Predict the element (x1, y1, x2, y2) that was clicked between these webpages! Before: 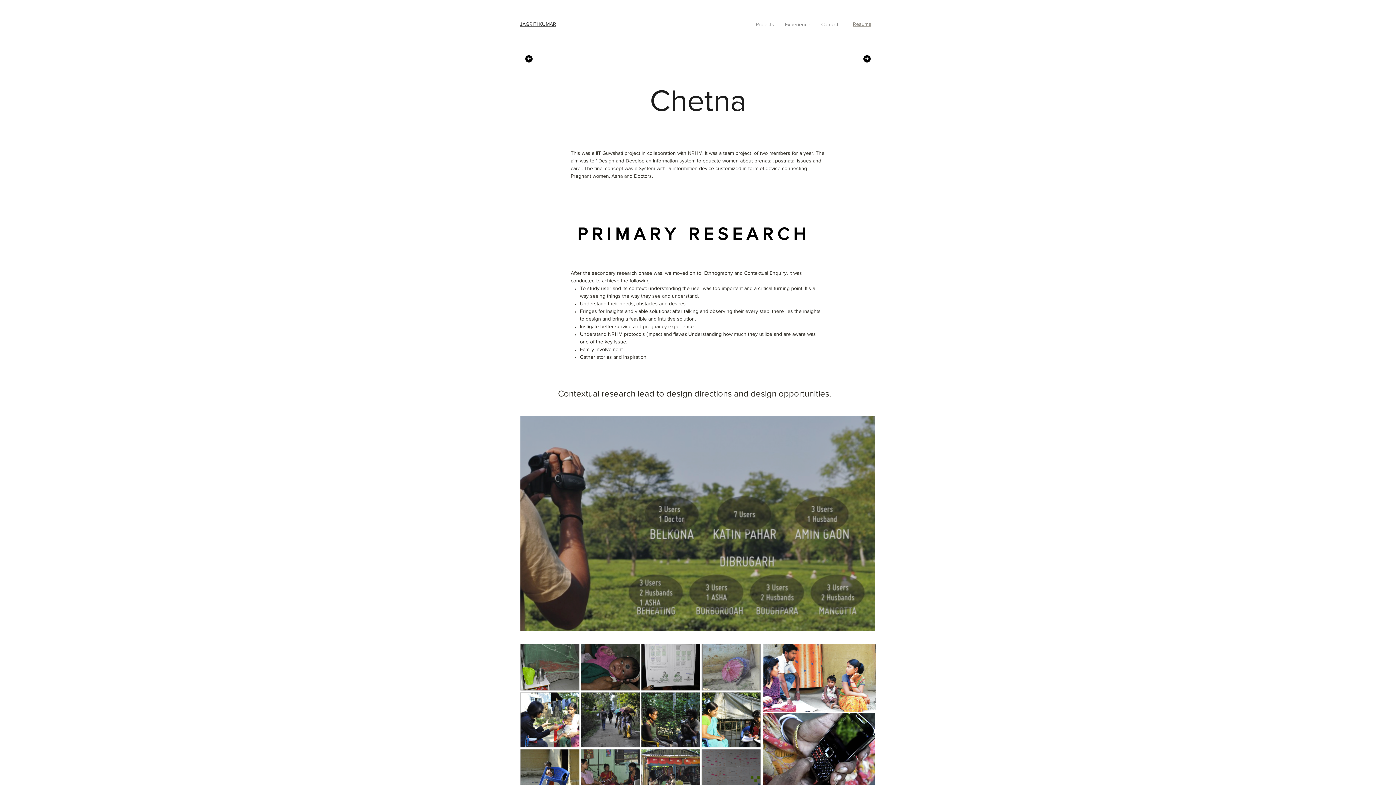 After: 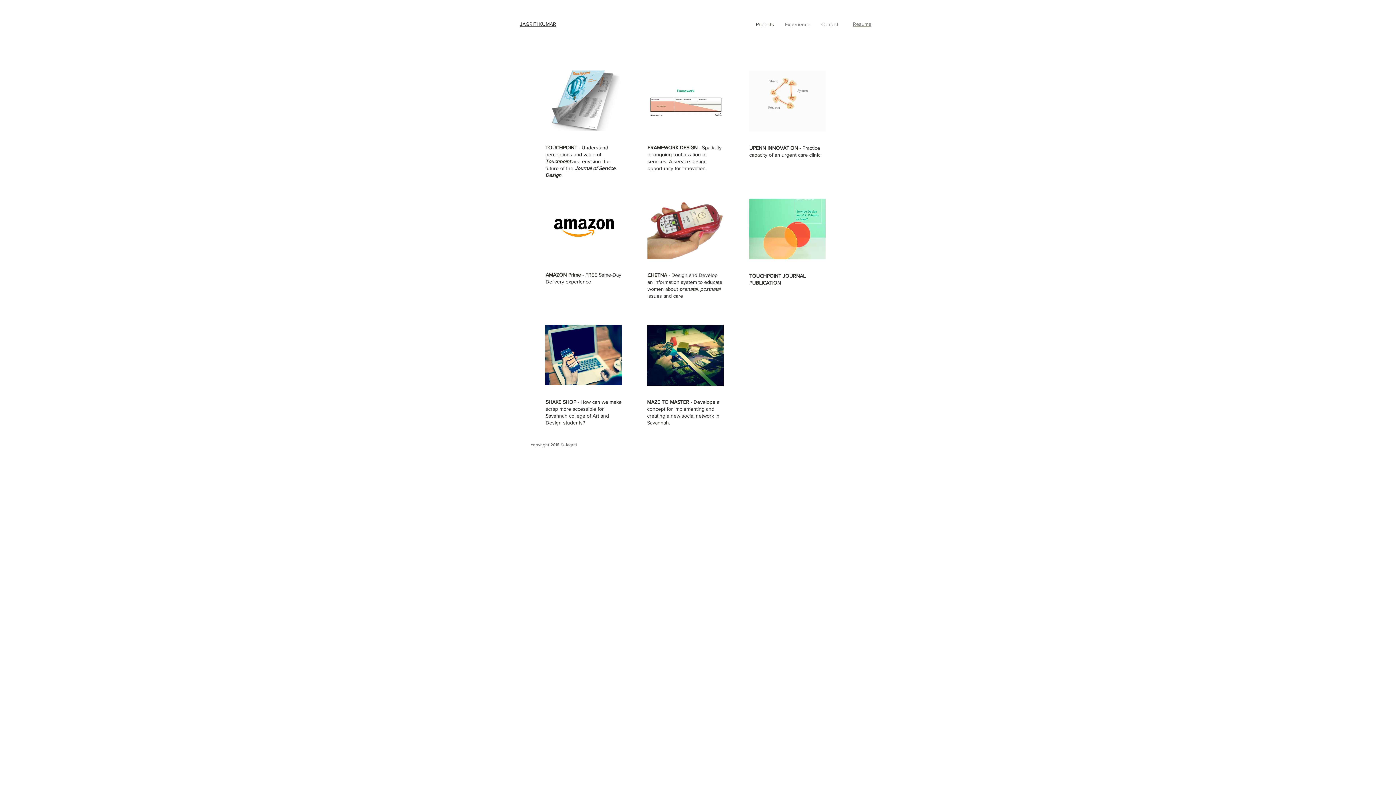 Action: bbox: (750, 19, 779, 29) label: Projects